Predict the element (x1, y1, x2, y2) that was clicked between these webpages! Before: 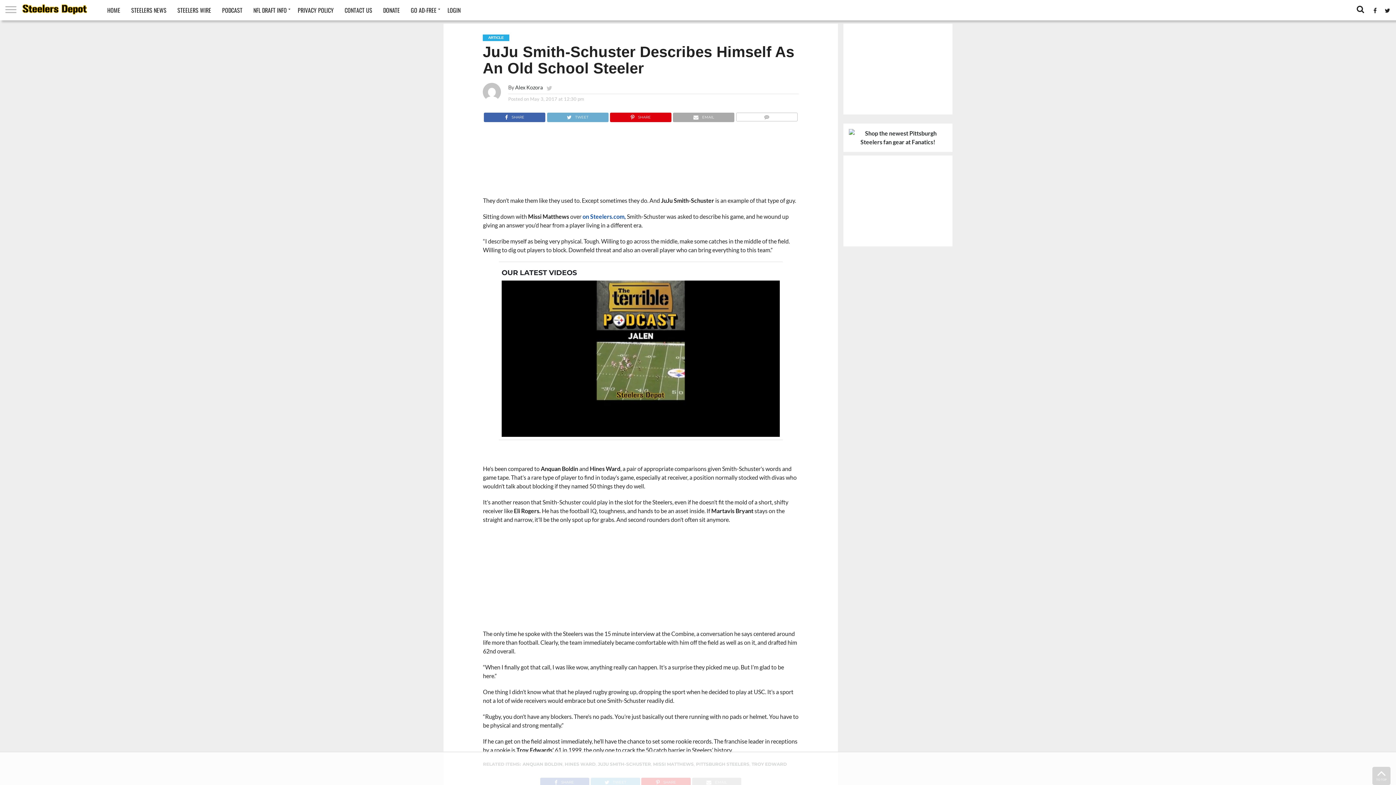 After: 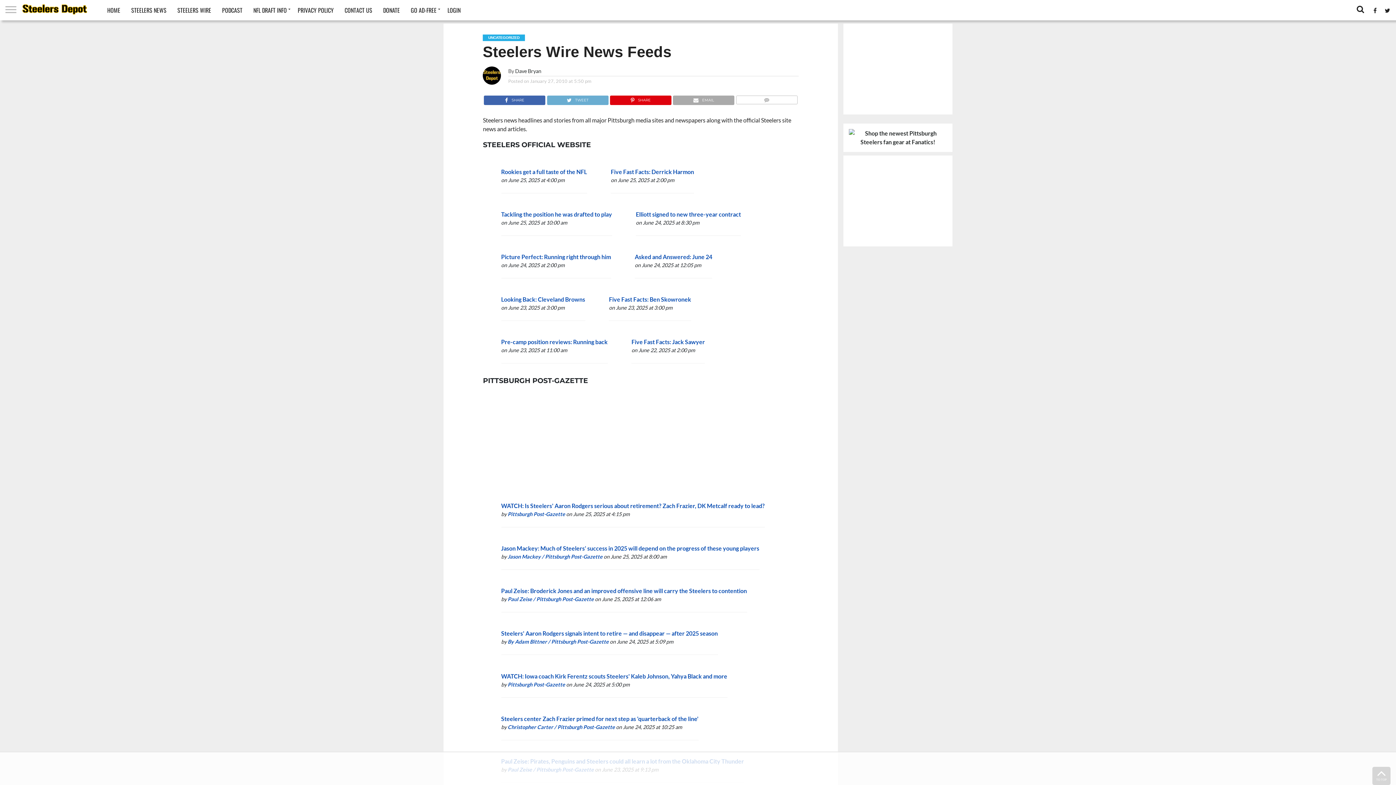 Action: bbox: (172, 0, 216, 20) label: STEELERS WIRE